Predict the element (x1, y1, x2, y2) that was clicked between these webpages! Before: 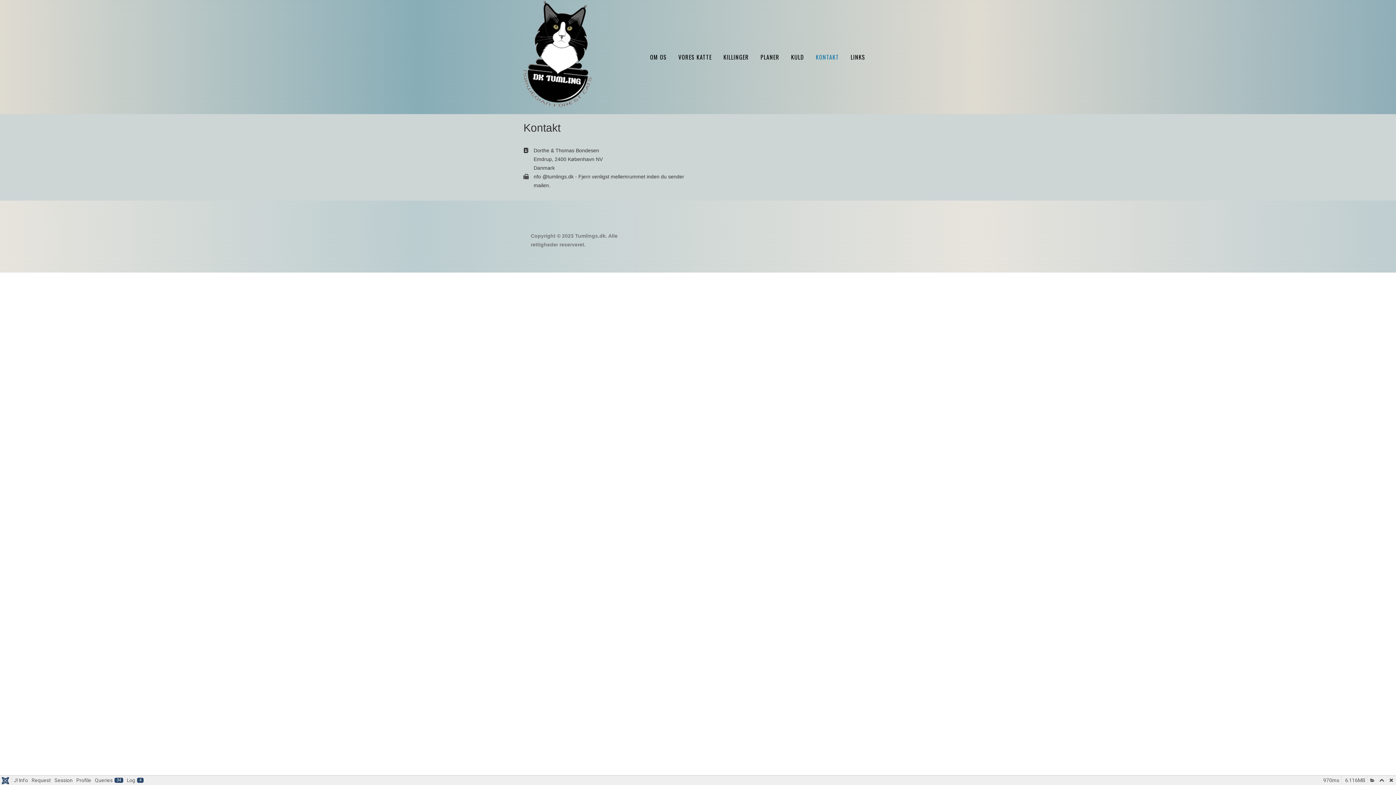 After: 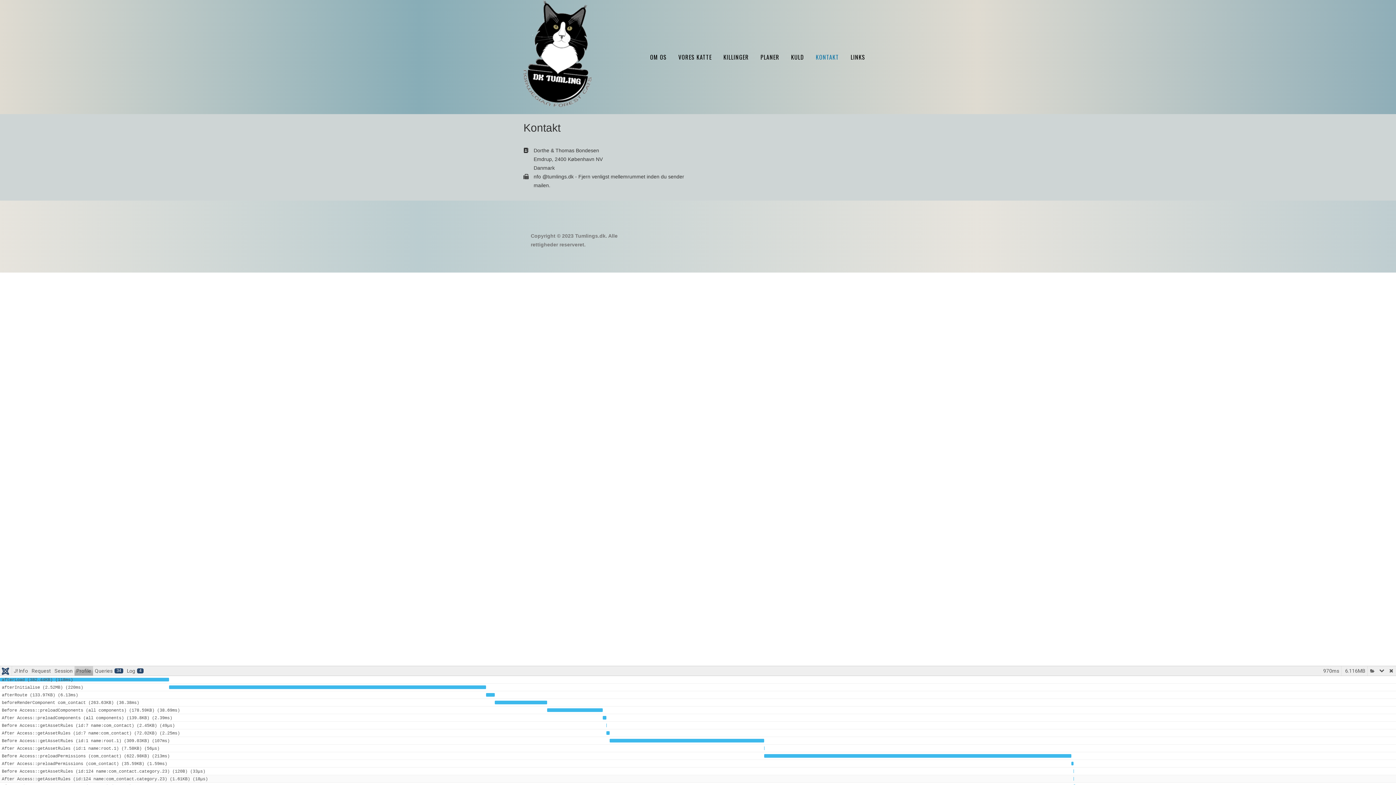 Action: label: Profile bbox: (74, 776, 93, 785)